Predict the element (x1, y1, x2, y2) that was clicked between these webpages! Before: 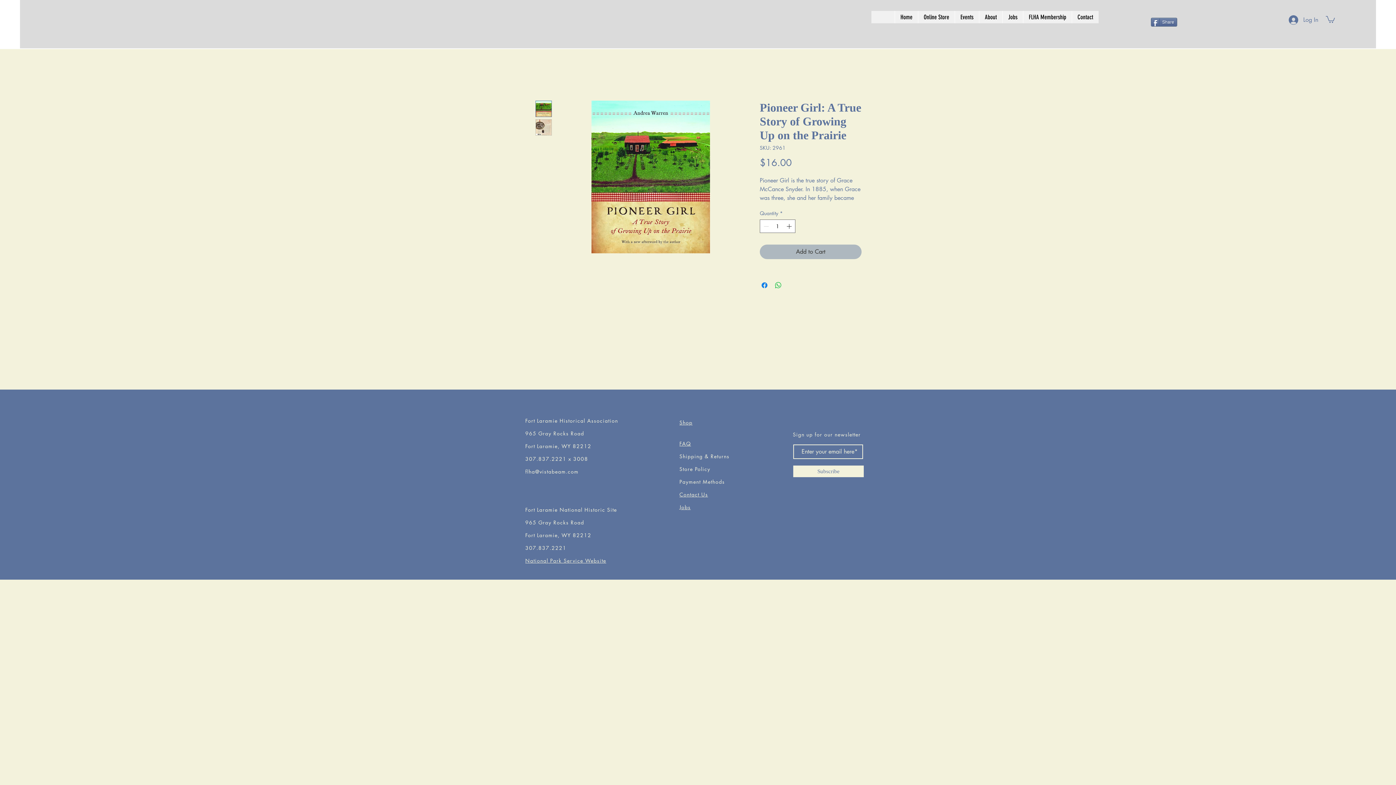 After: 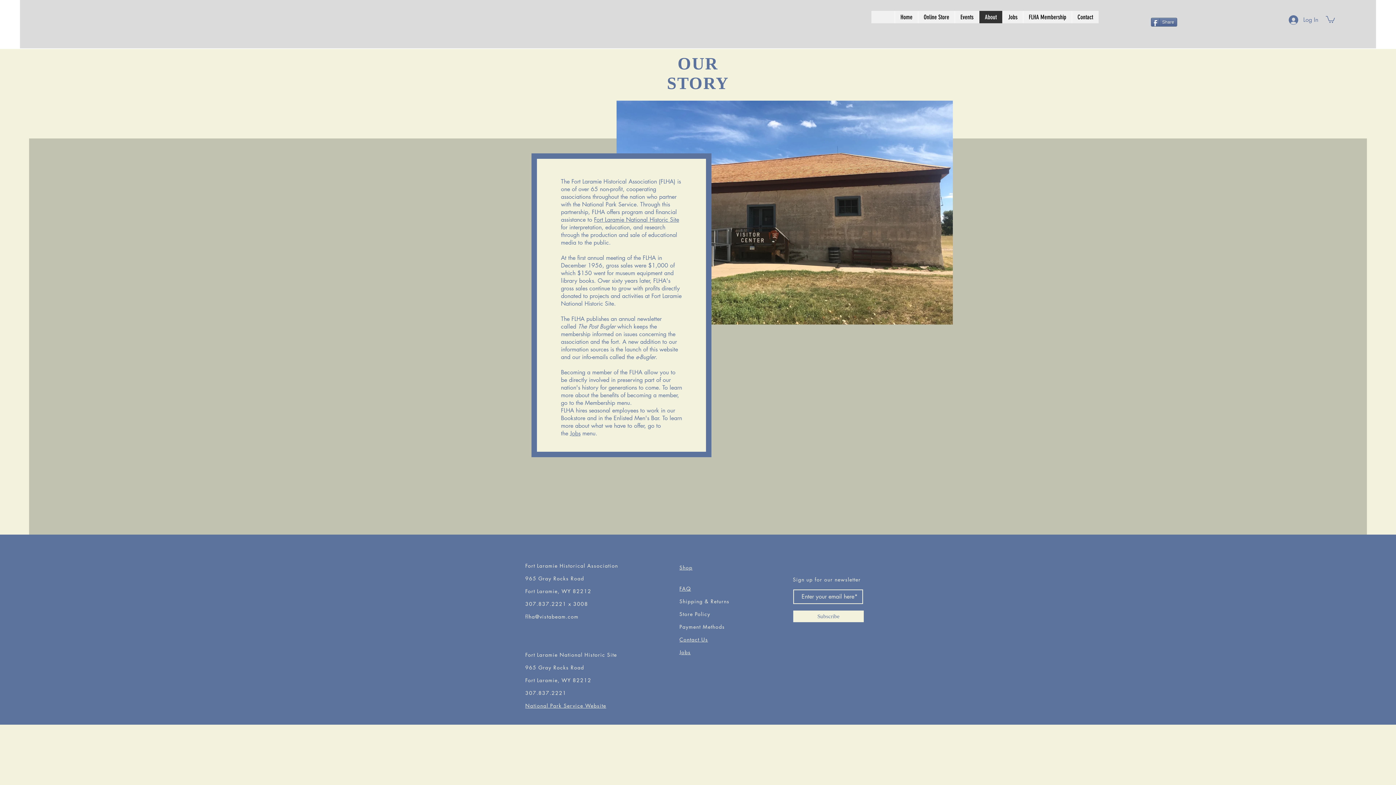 Action: label: About bbox: (979, 10, 1002, 23)